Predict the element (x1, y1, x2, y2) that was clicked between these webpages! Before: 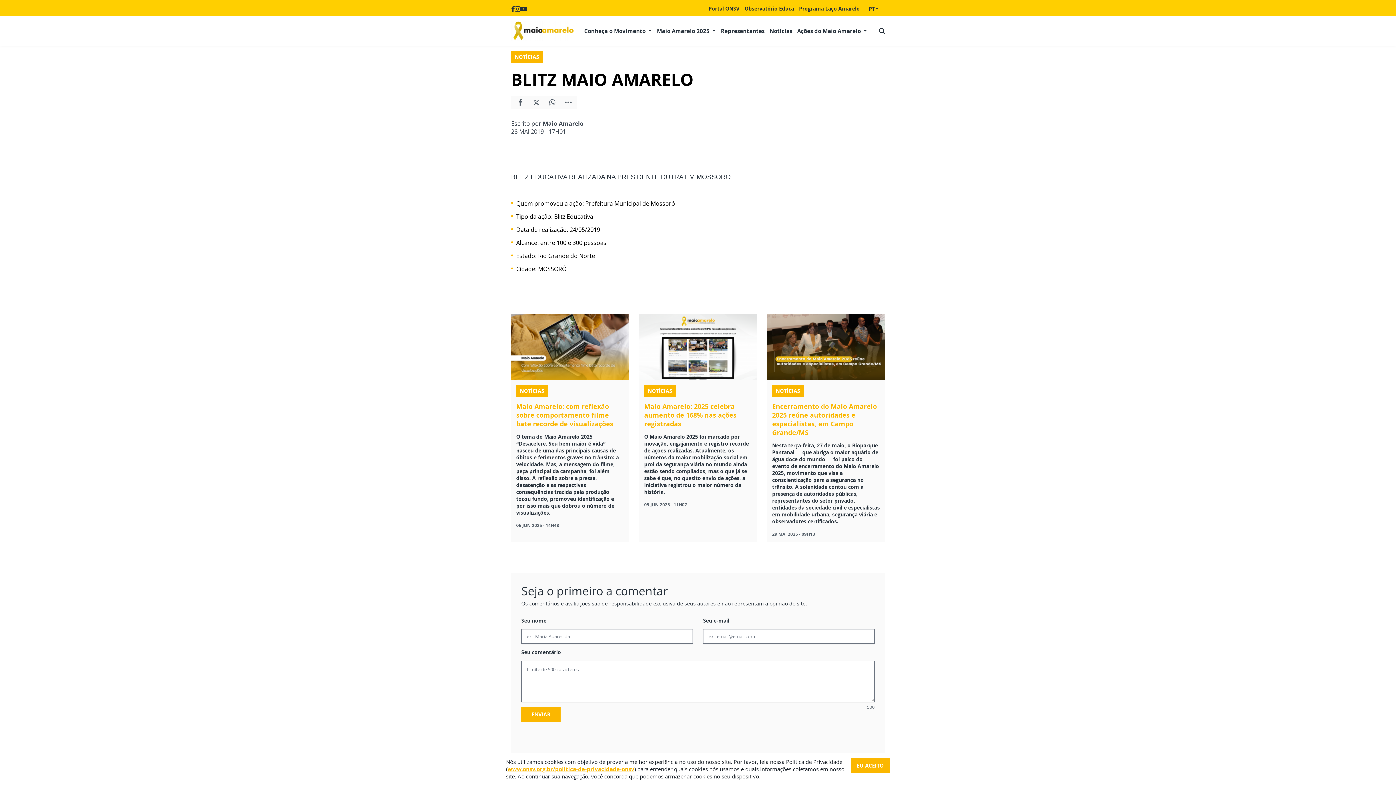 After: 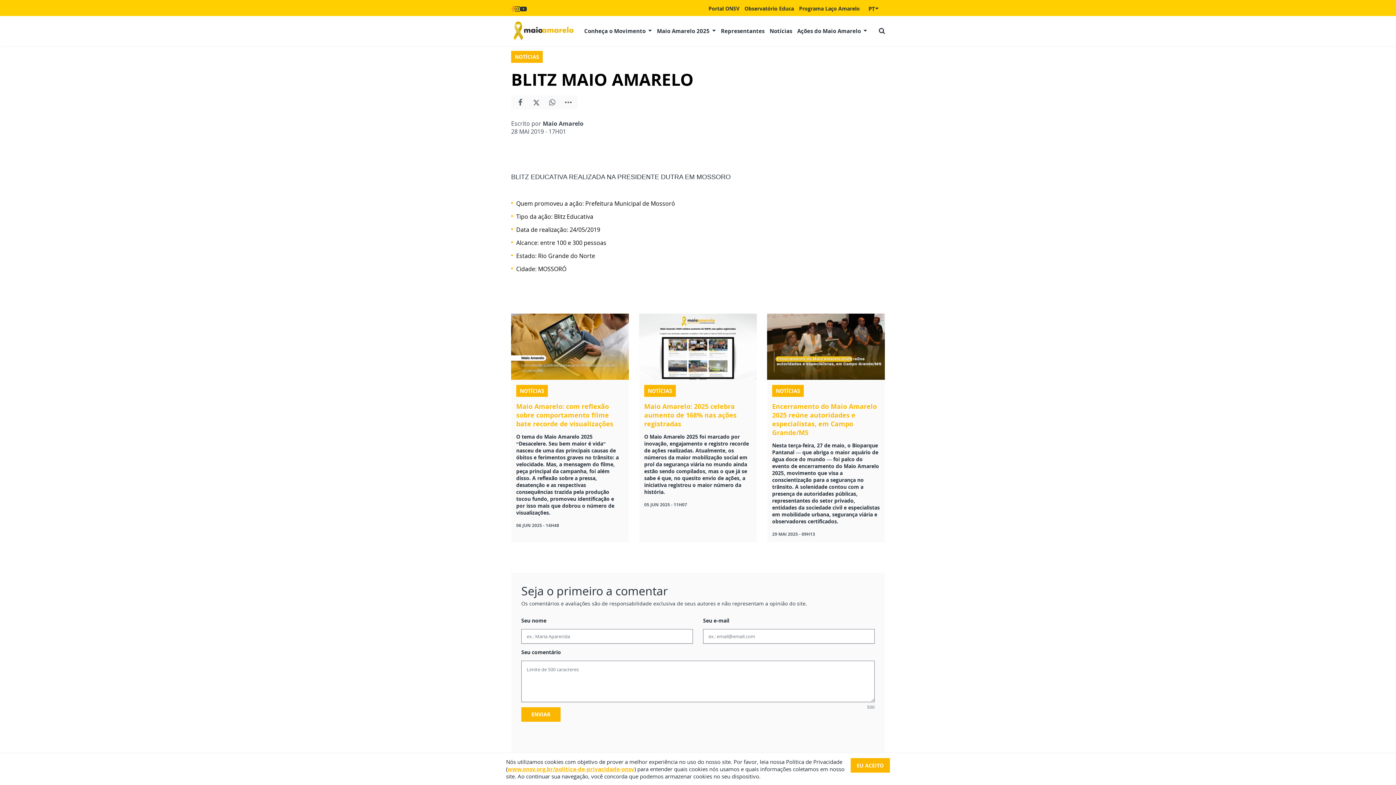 Action: bbox: (511, 4, 514, 12)